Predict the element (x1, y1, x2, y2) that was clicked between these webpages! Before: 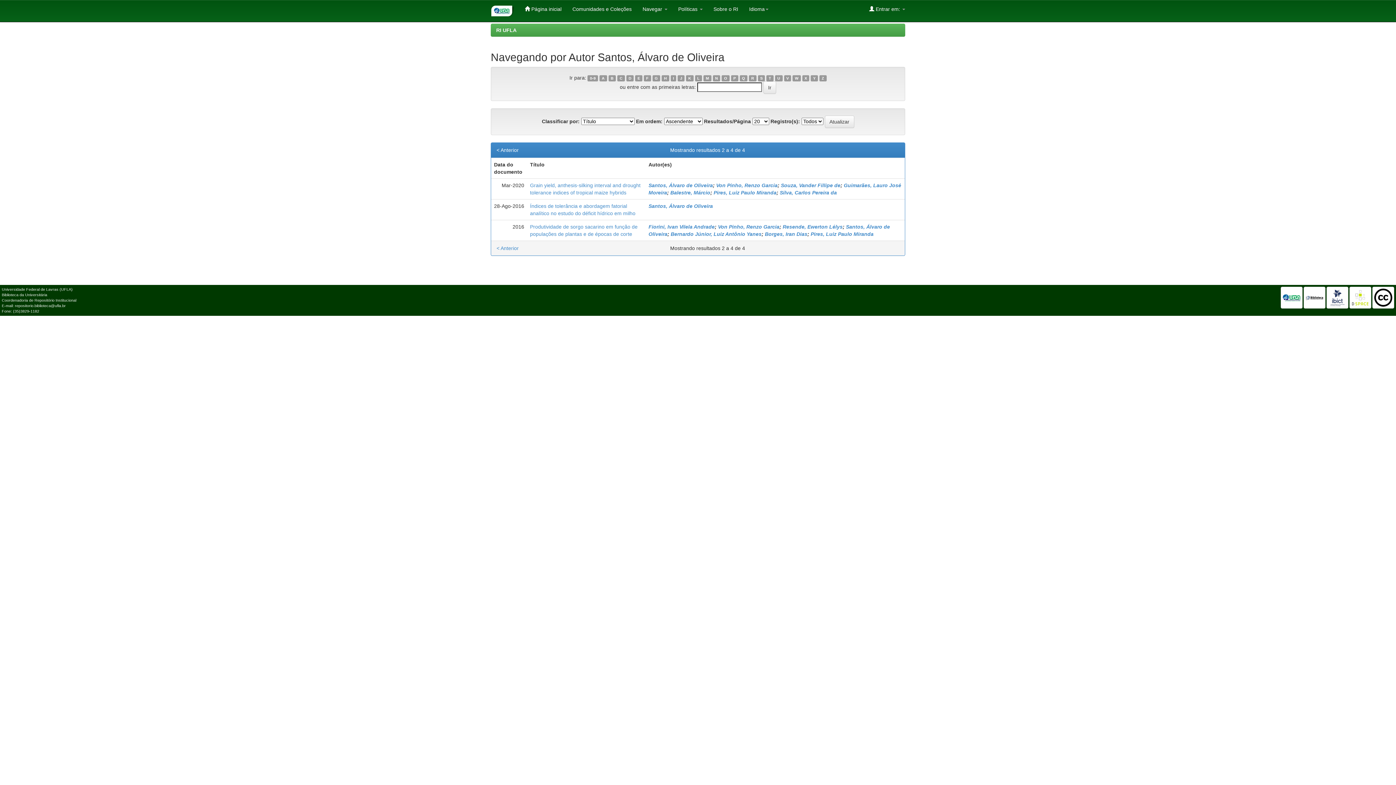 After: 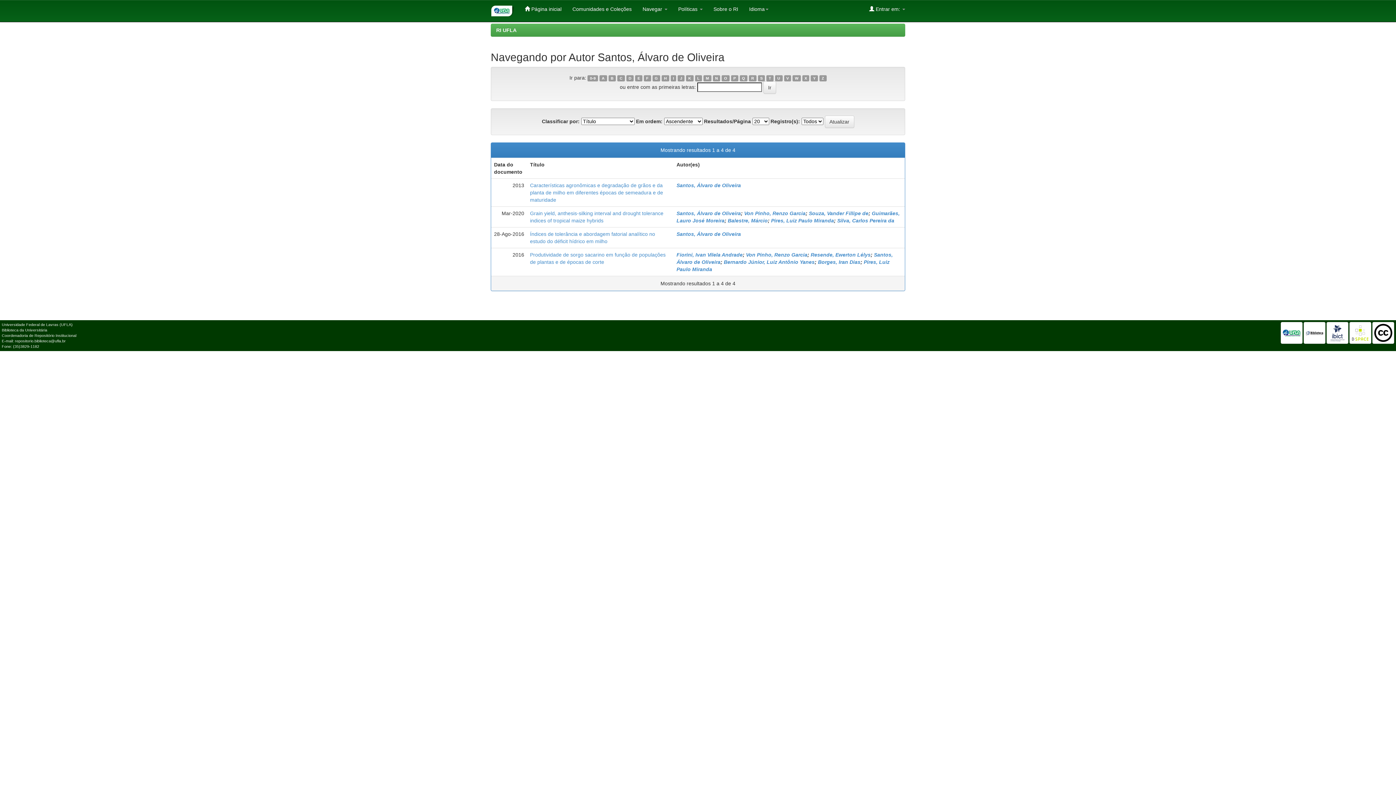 Action: label: A bbox: (599, 75, 607, 81)